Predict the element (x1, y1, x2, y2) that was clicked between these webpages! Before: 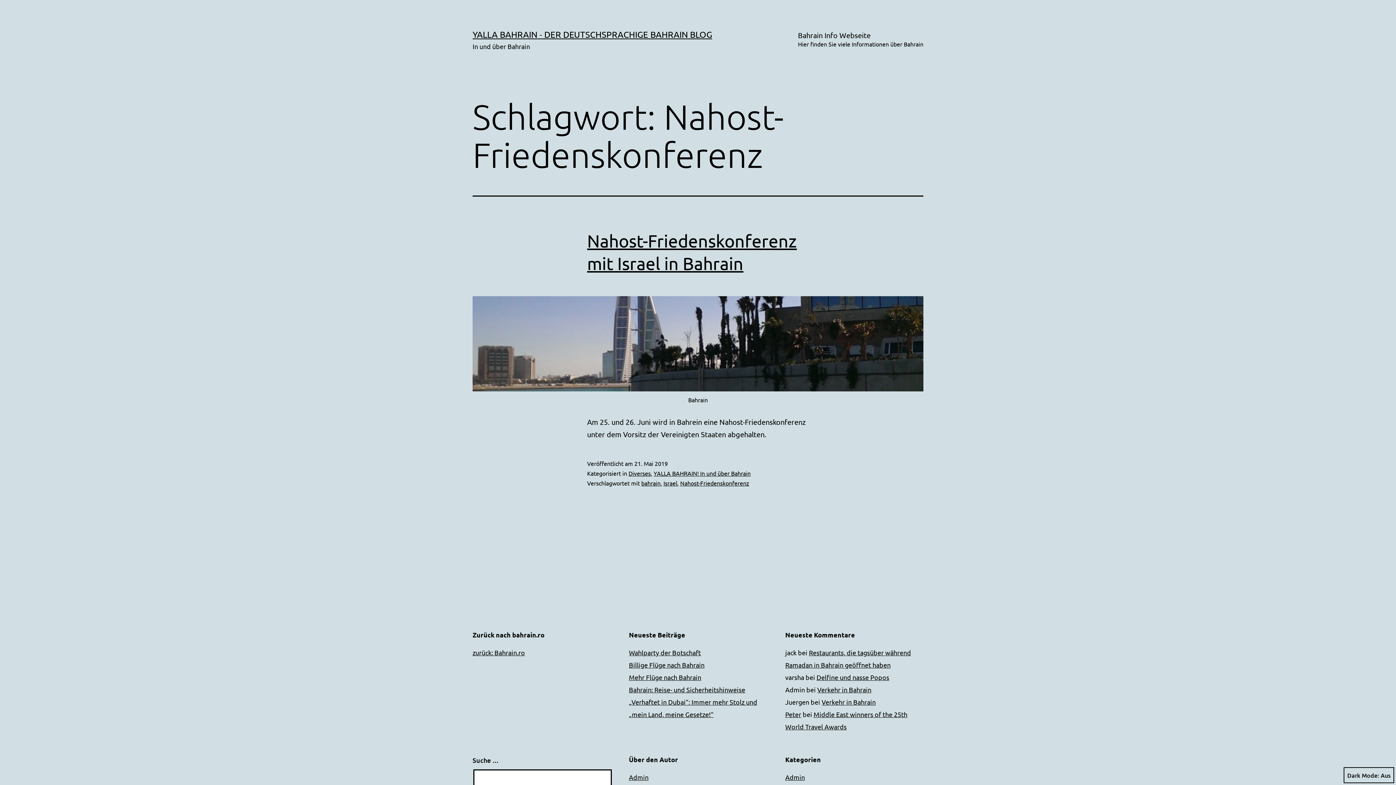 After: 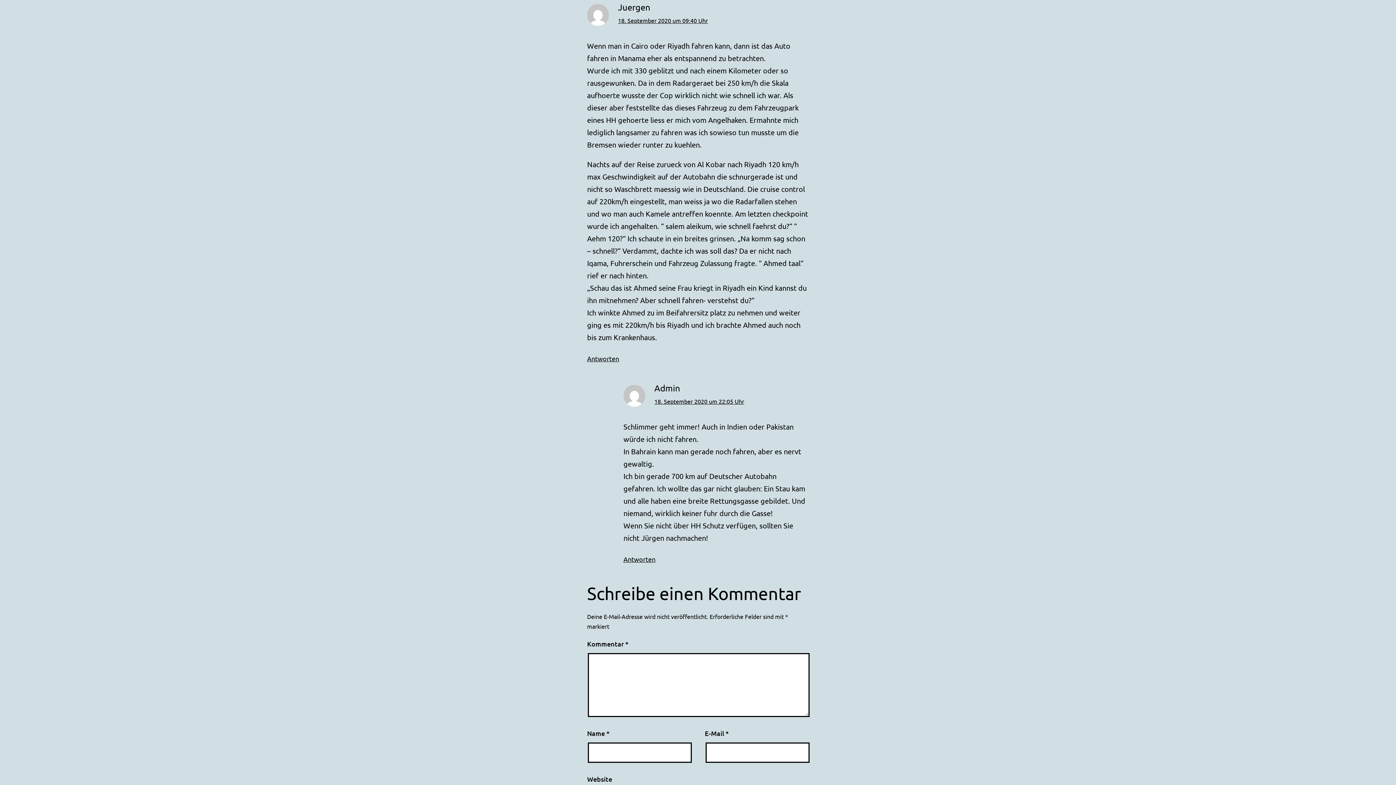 Action: bbox: (821, 698, 876, 706) label: Verkehr in Bahrain